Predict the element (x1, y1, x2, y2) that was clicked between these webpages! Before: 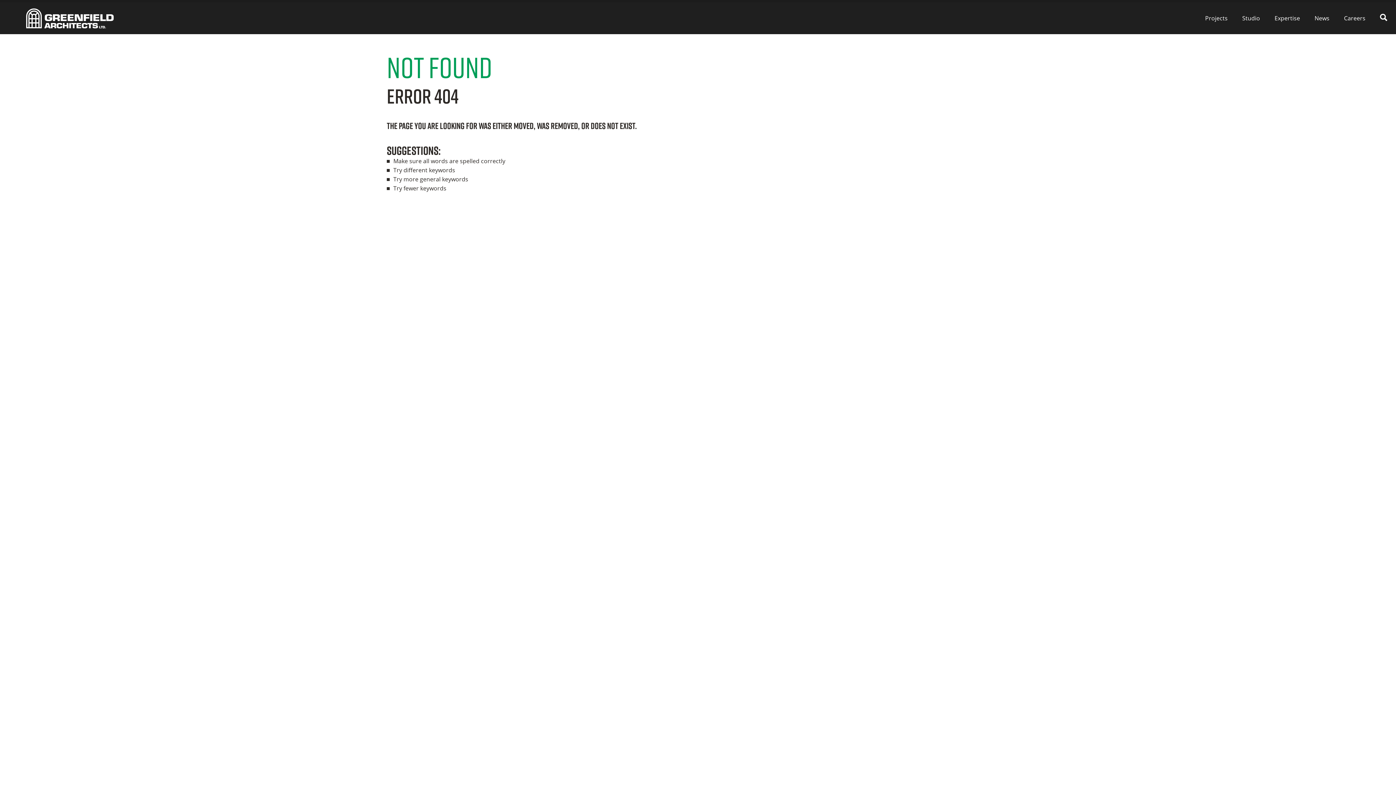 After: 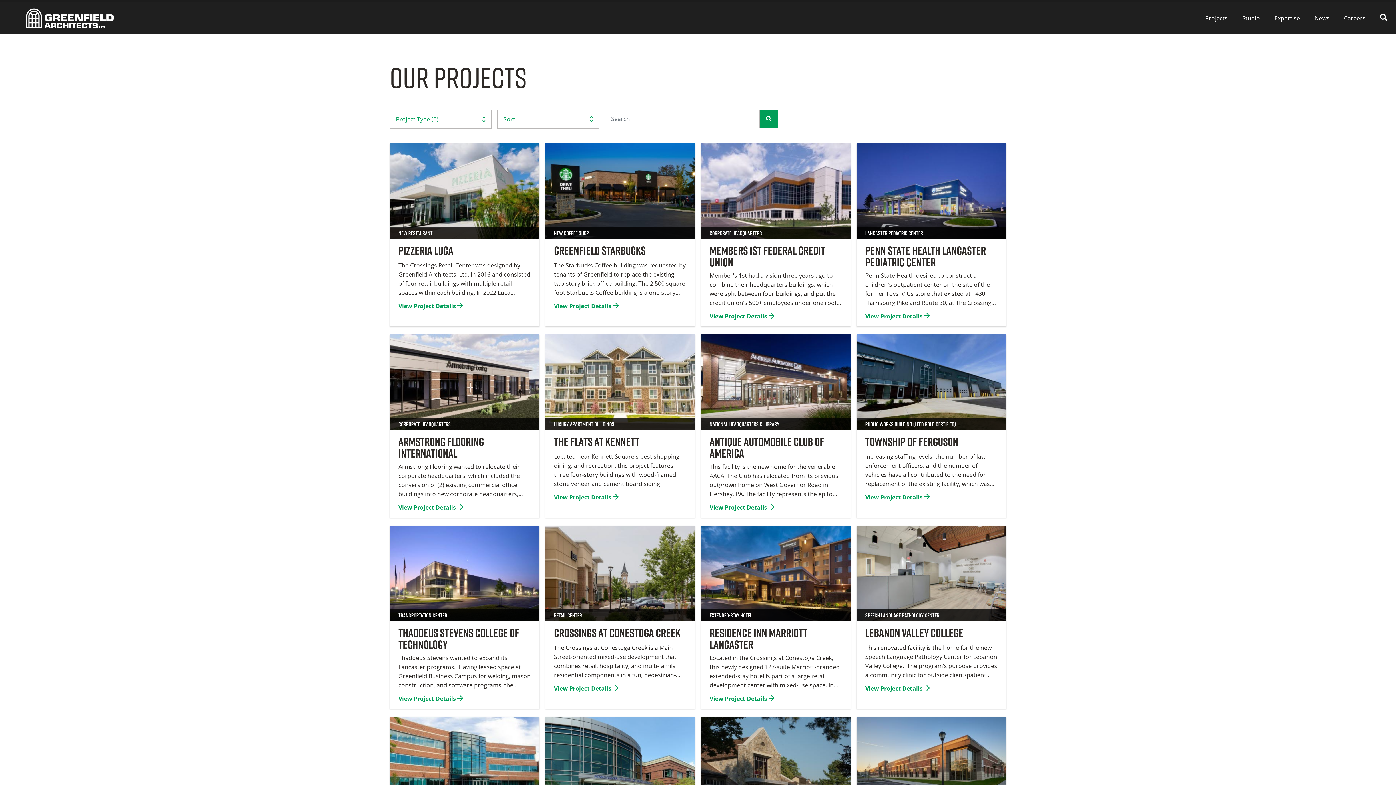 Action: bbox: (1205, 2, 1228, 34) label: Projects